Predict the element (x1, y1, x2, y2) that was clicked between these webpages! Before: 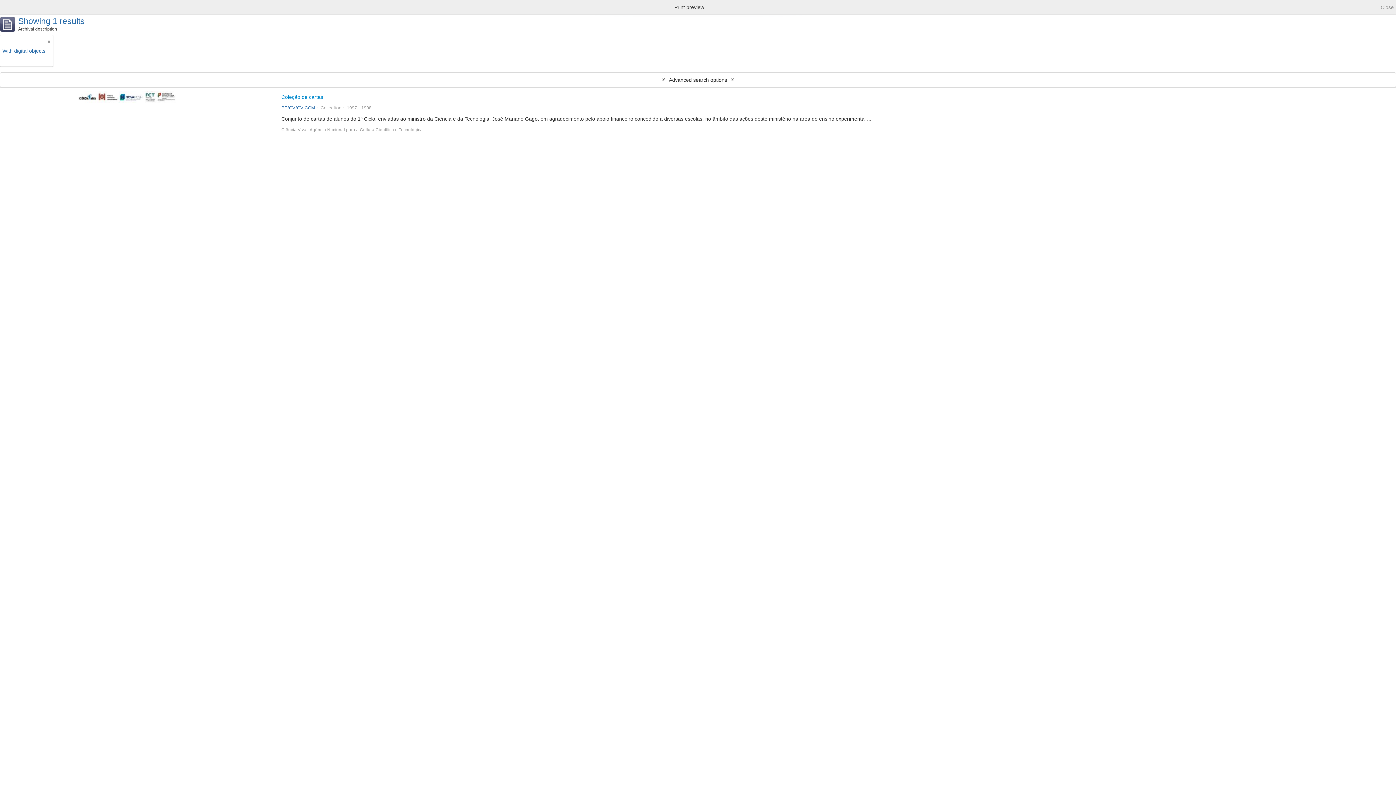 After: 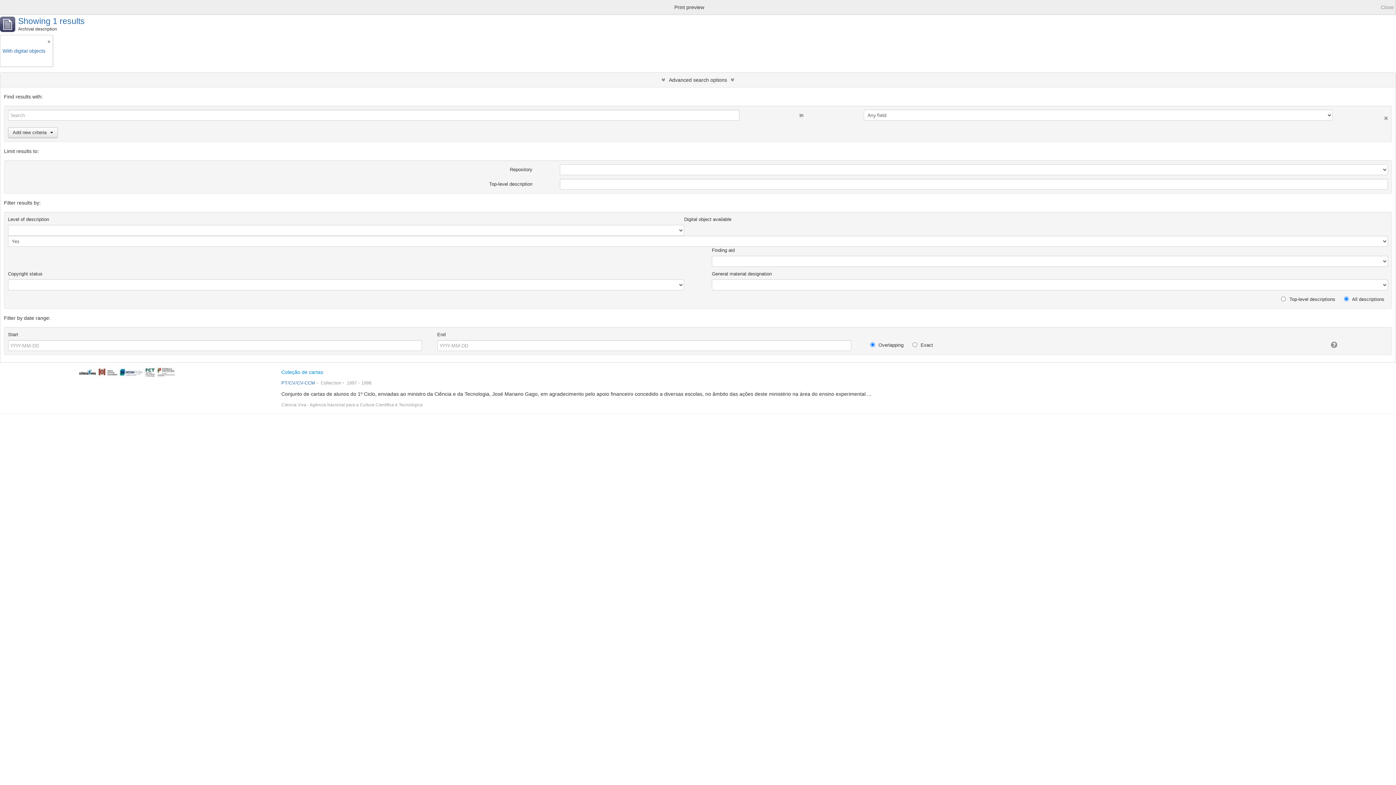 Action: label: Advanced search options bbox: (0, 72, 1396, 87)